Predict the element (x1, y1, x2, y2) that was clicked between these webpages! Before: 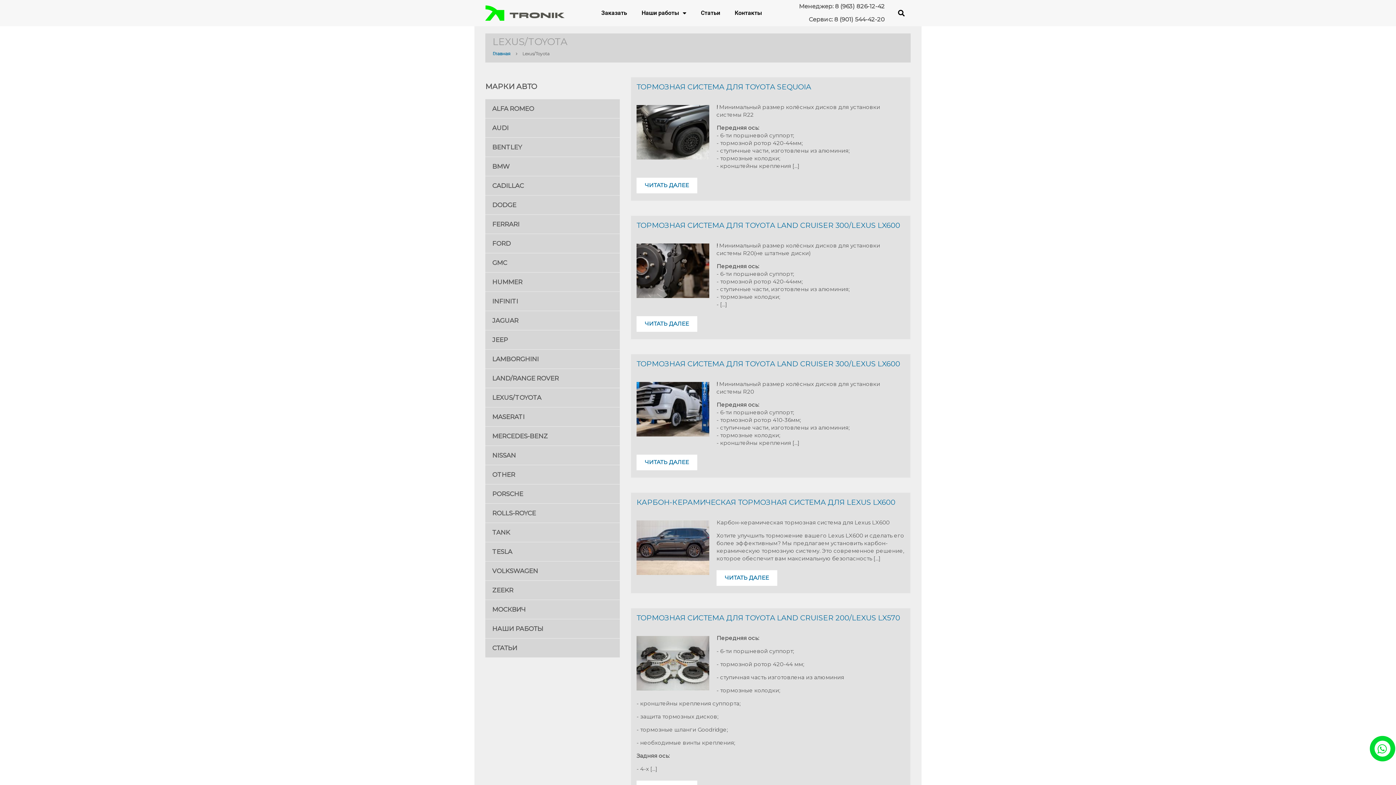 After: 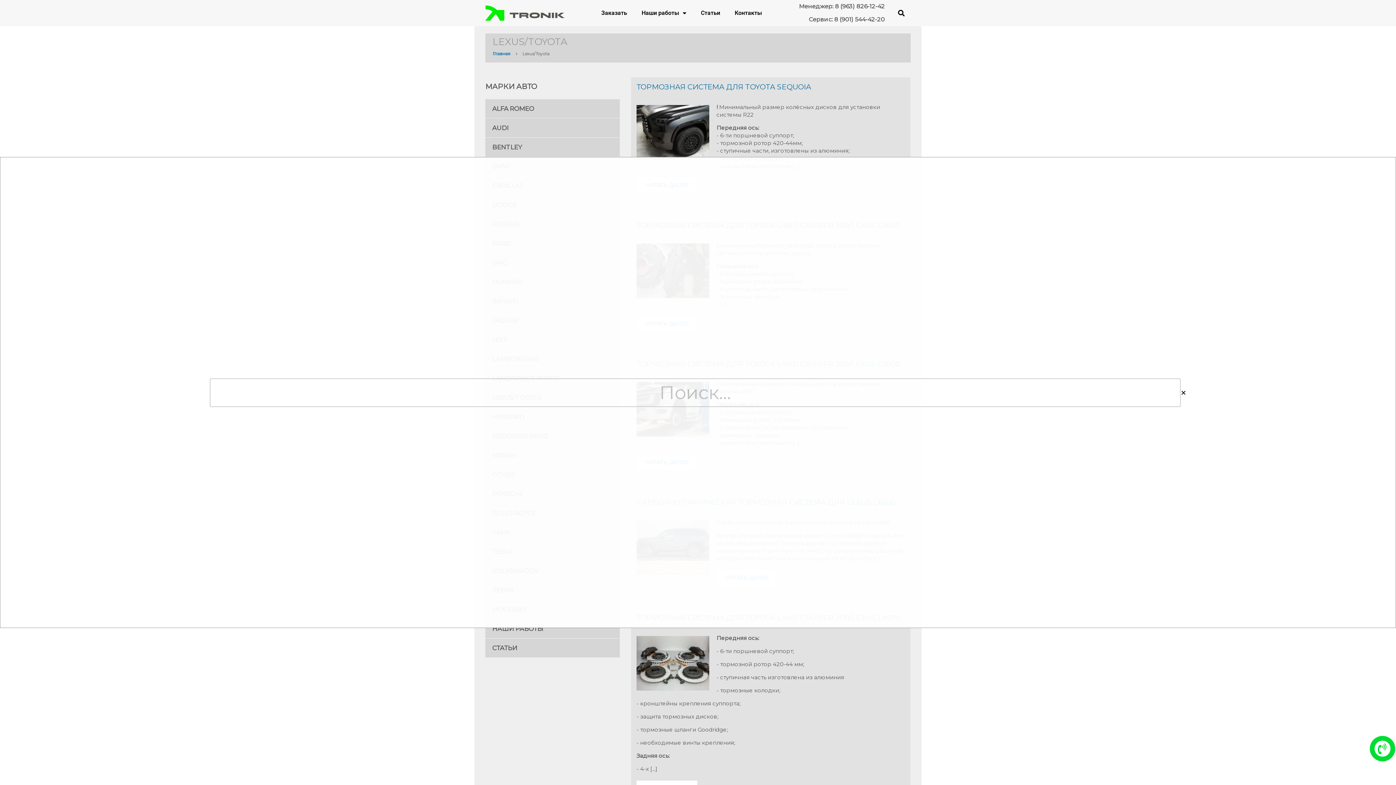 Action: bbox: (895, 7, 907, 19) label: Поиск